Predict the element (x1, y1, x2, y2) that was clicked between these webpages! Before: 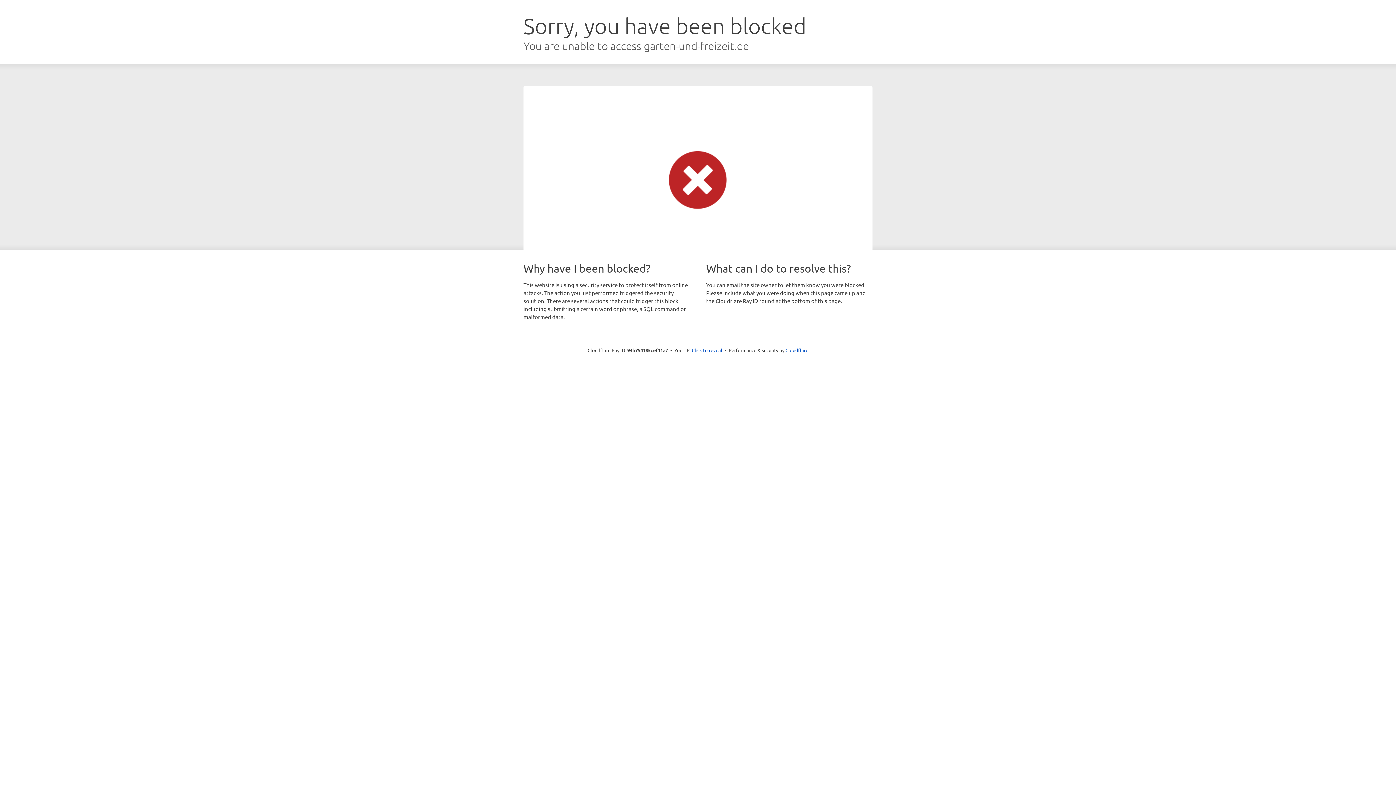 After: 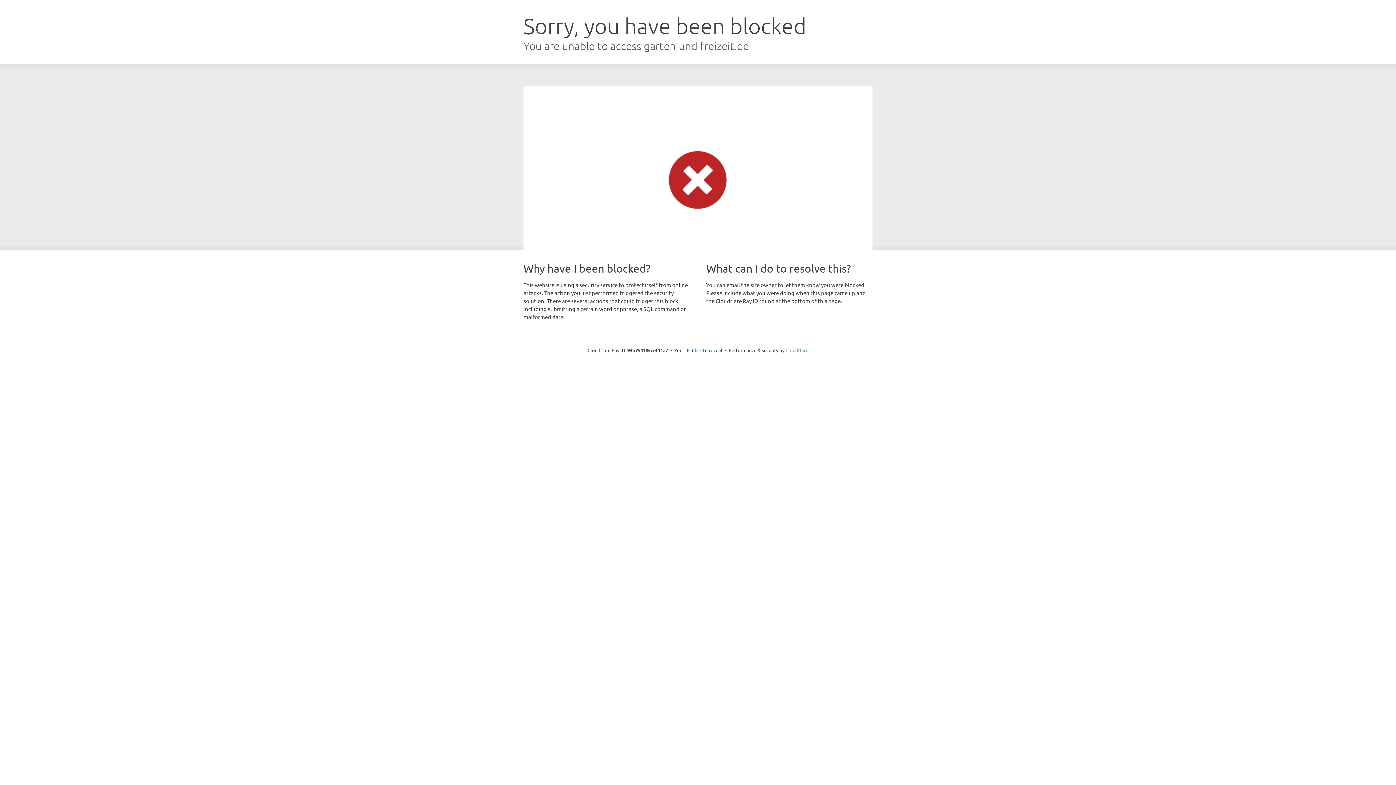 Action: bbox: (785, 347, 808, 353) label: Cloudflare